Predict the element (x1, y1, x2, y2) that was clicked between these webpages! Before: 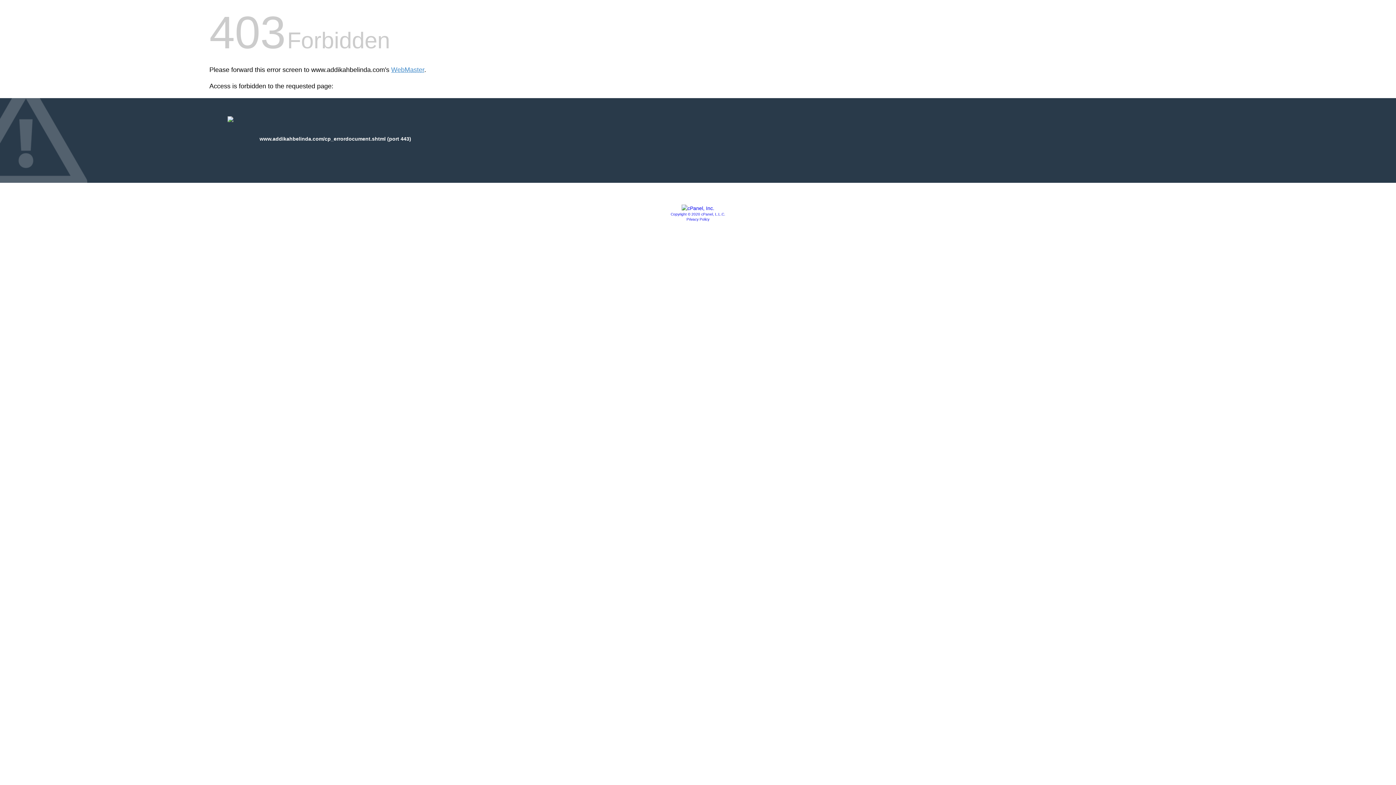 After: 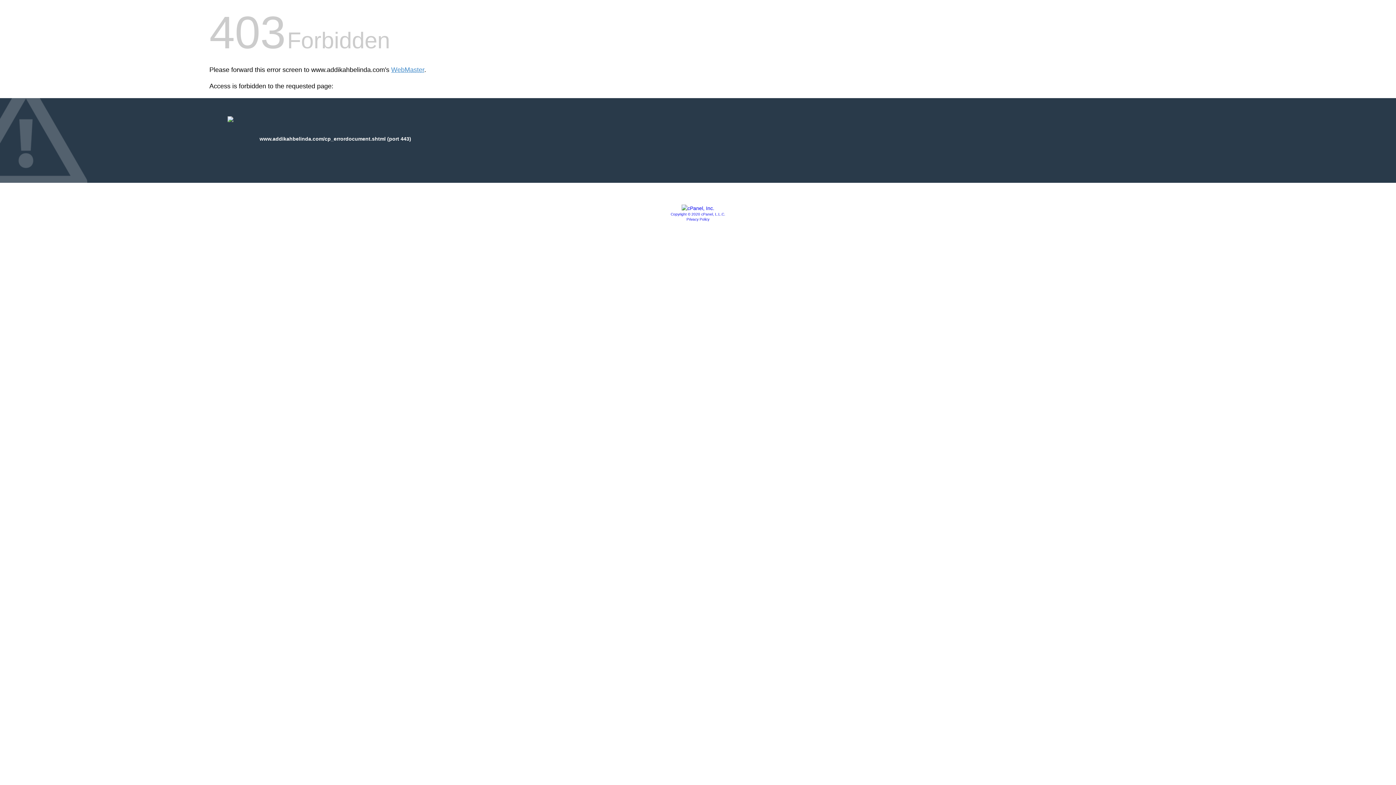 Action: label: Privacy Policy bbox: (686, 217, 709, 221)